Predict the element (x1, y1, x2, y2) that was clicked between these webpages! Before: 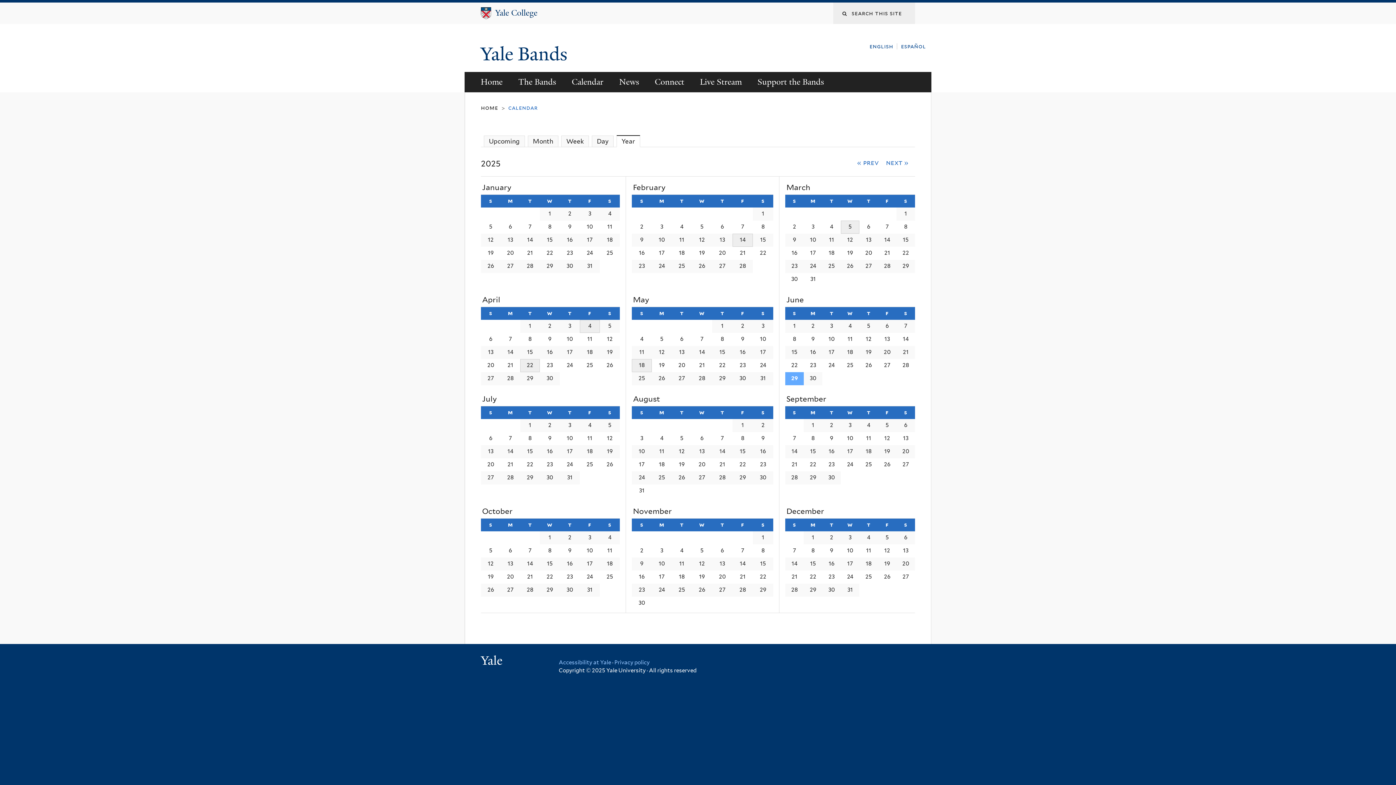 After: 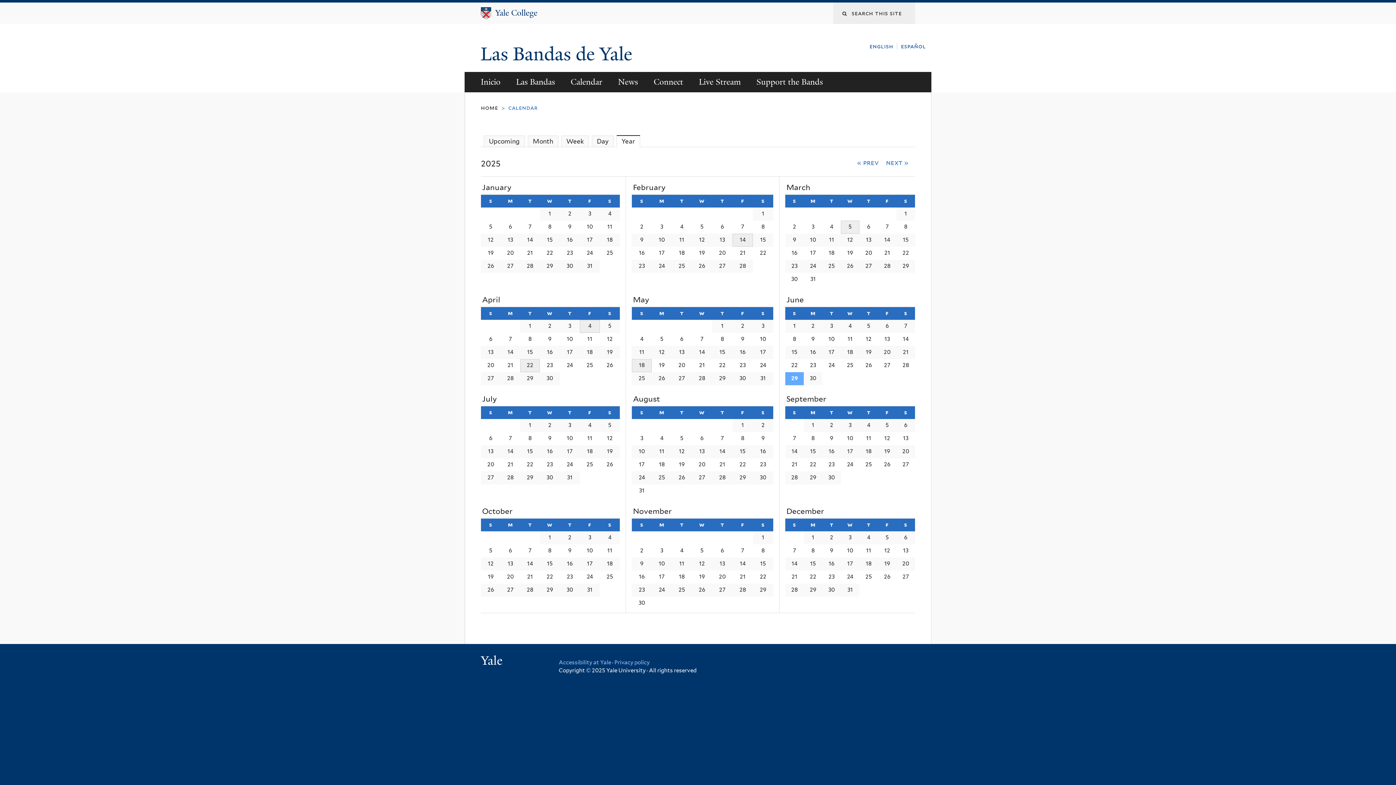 Action: bbox: (897, 43, 929, 49) label: español